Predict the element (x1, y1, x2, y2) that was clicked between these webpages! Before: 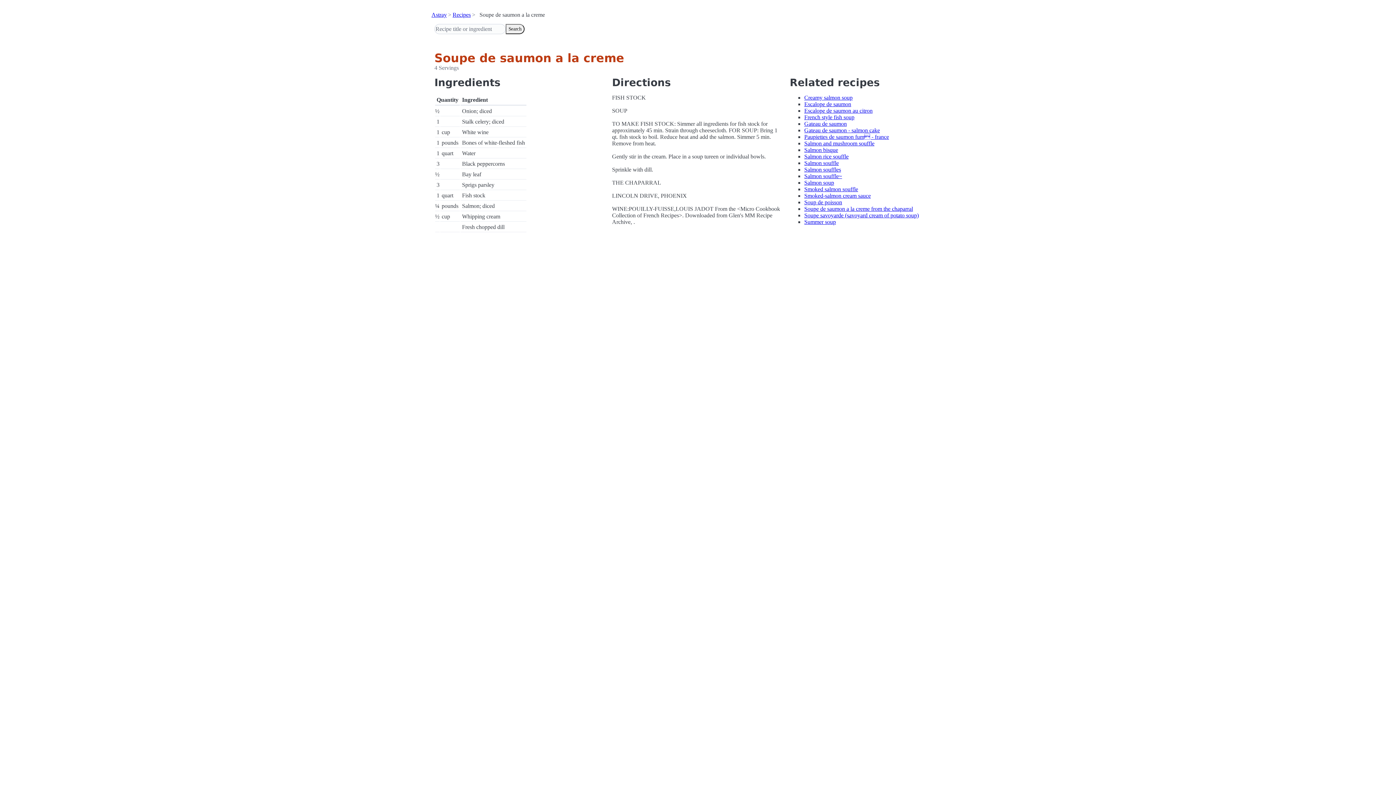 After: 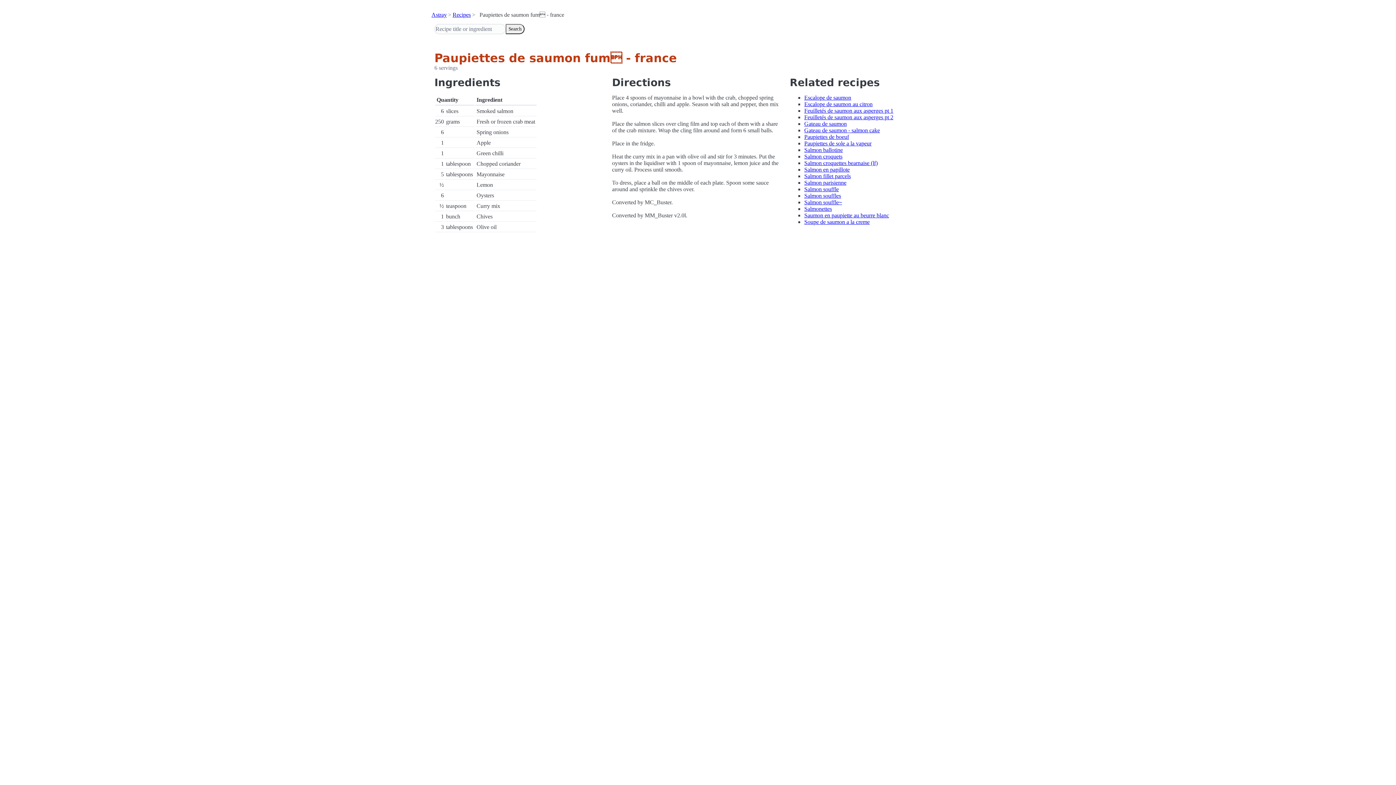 Action: label: Paupiettes de saumon fum - france bbox: (804, 133, 889, 140)